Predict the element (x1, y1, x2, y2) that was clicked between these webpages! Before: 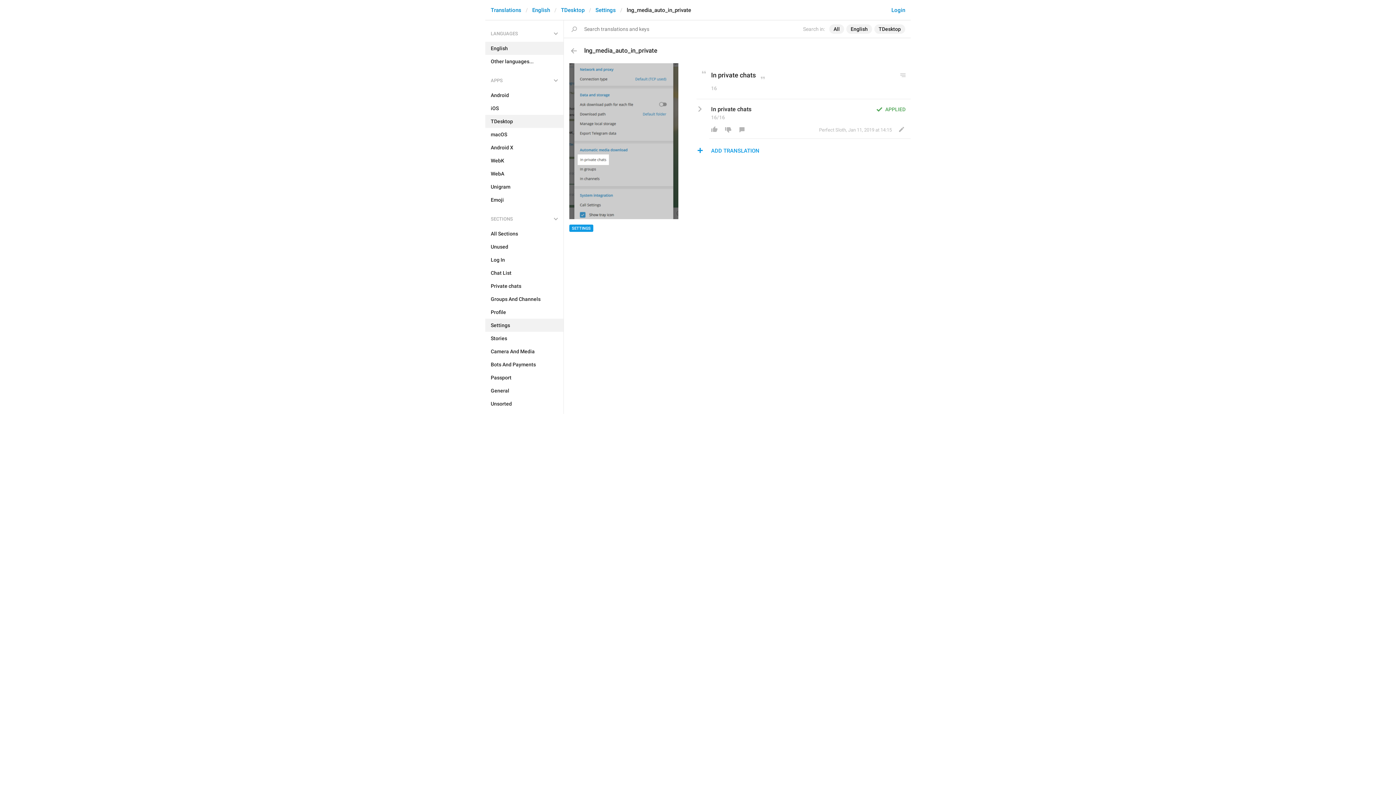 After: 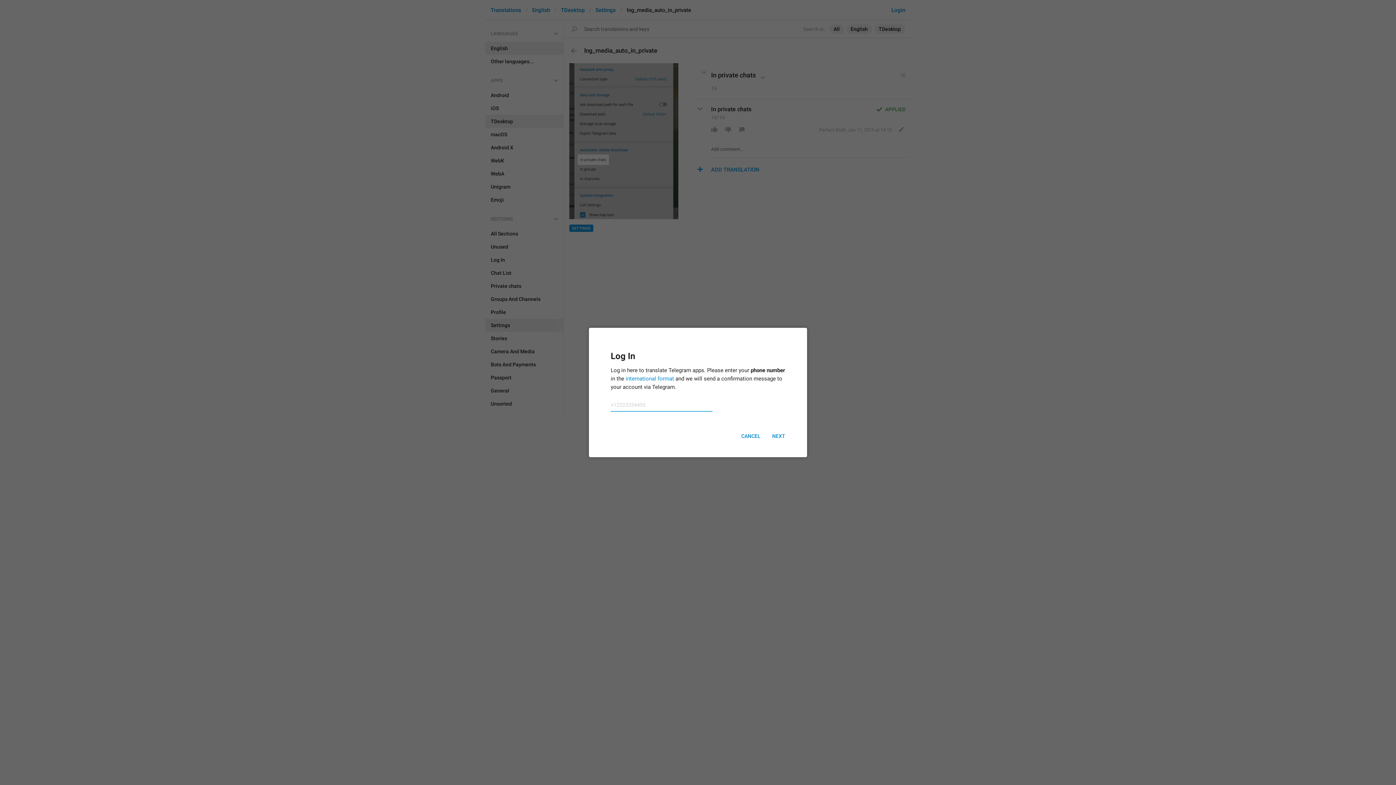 Action: bbox: (735, 124, 749, 134)